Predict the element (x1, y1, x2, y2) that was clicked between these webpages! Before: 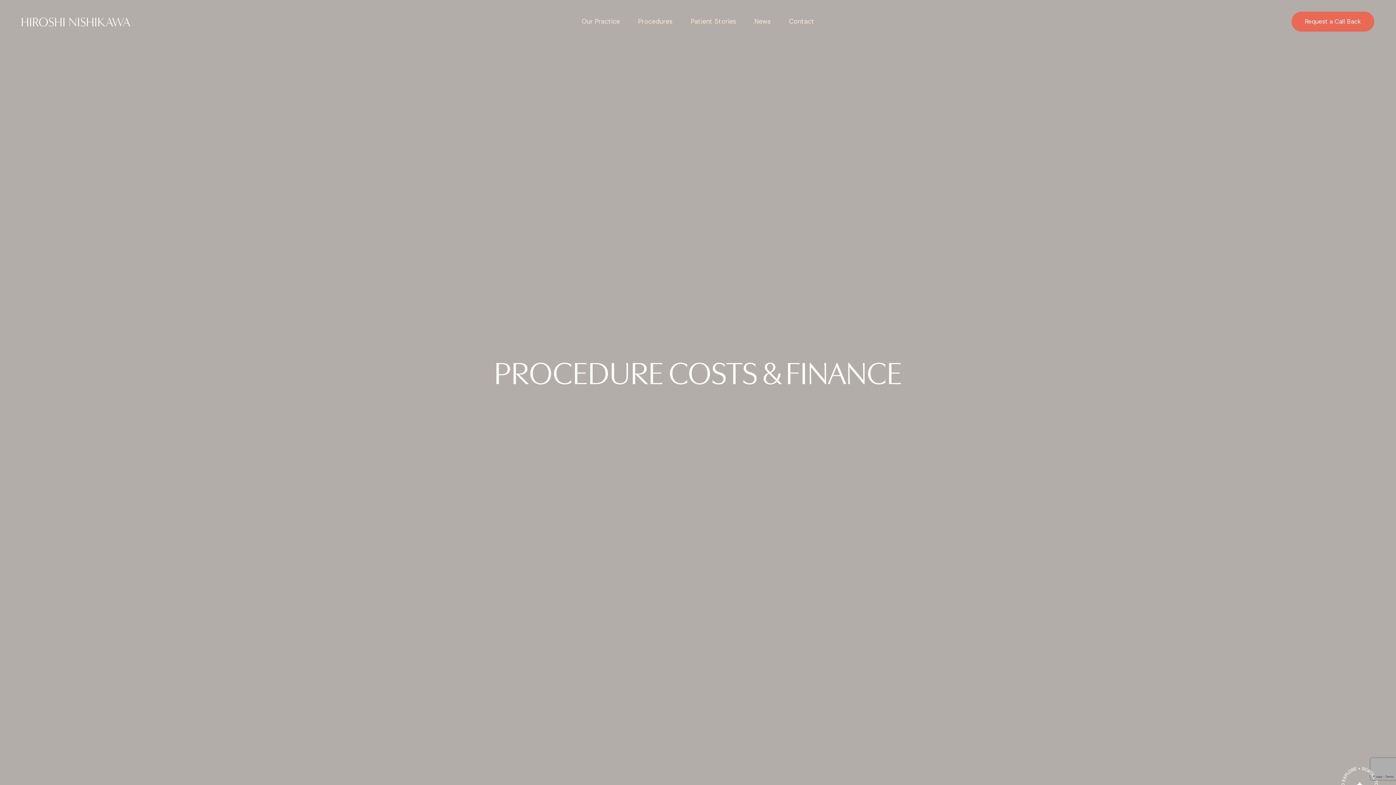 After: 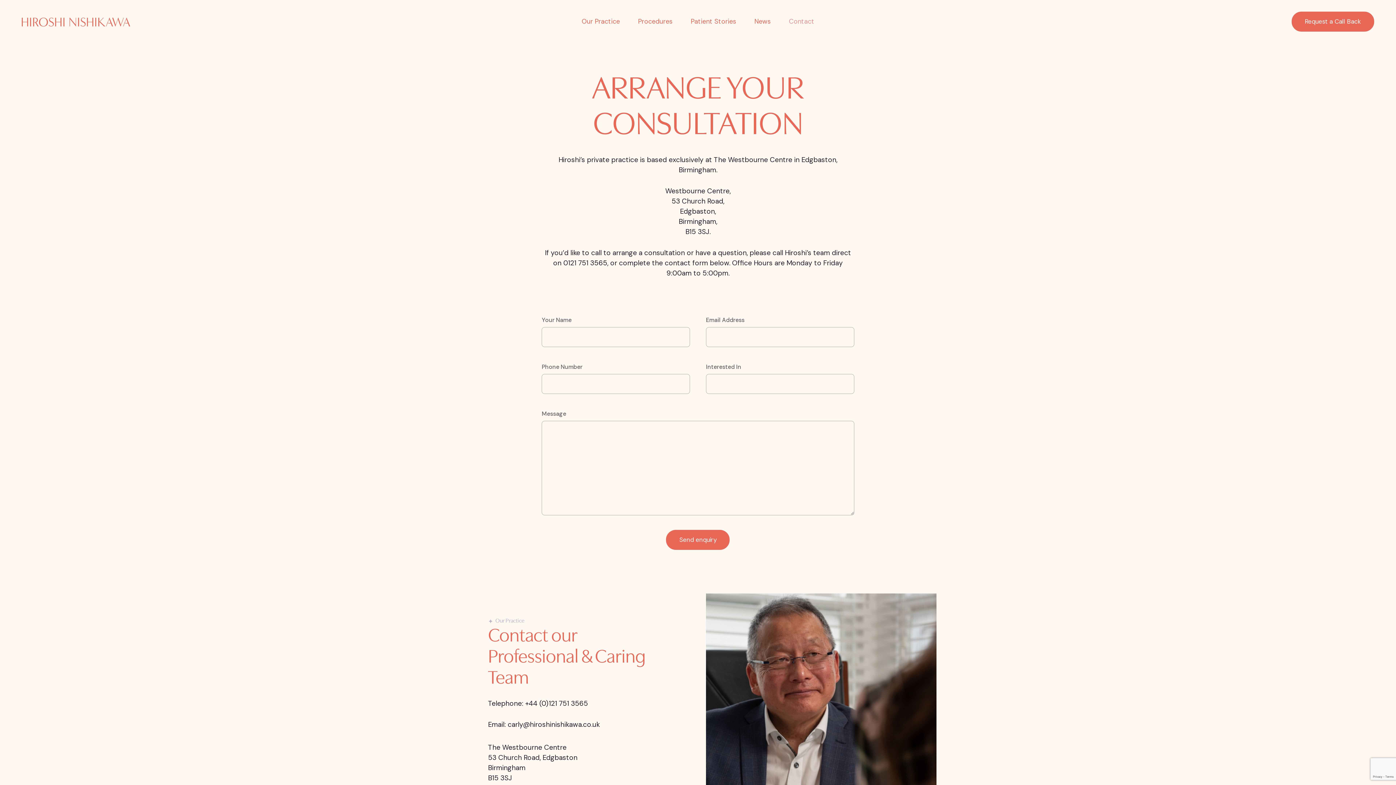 Action: bbox: (789, 0, 814, 42) label: Contact